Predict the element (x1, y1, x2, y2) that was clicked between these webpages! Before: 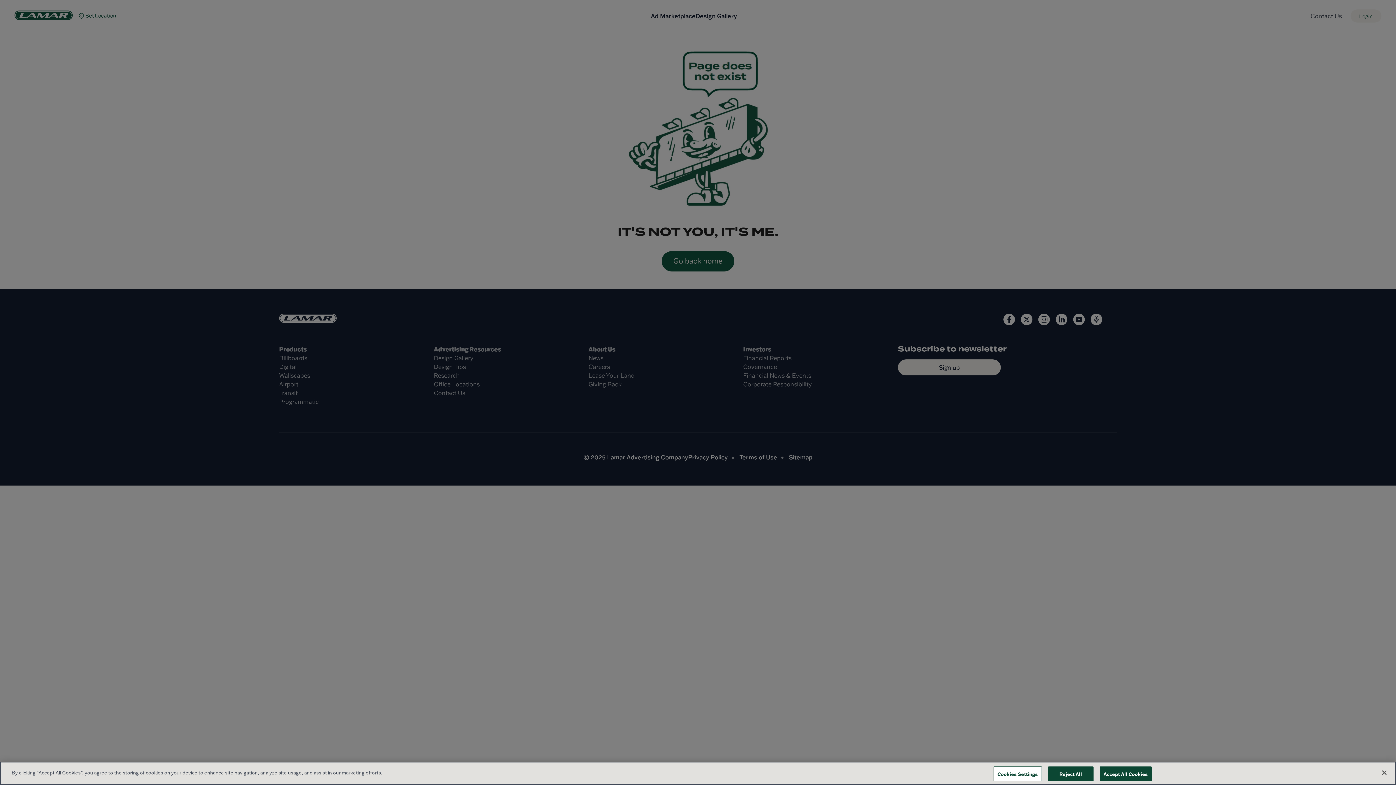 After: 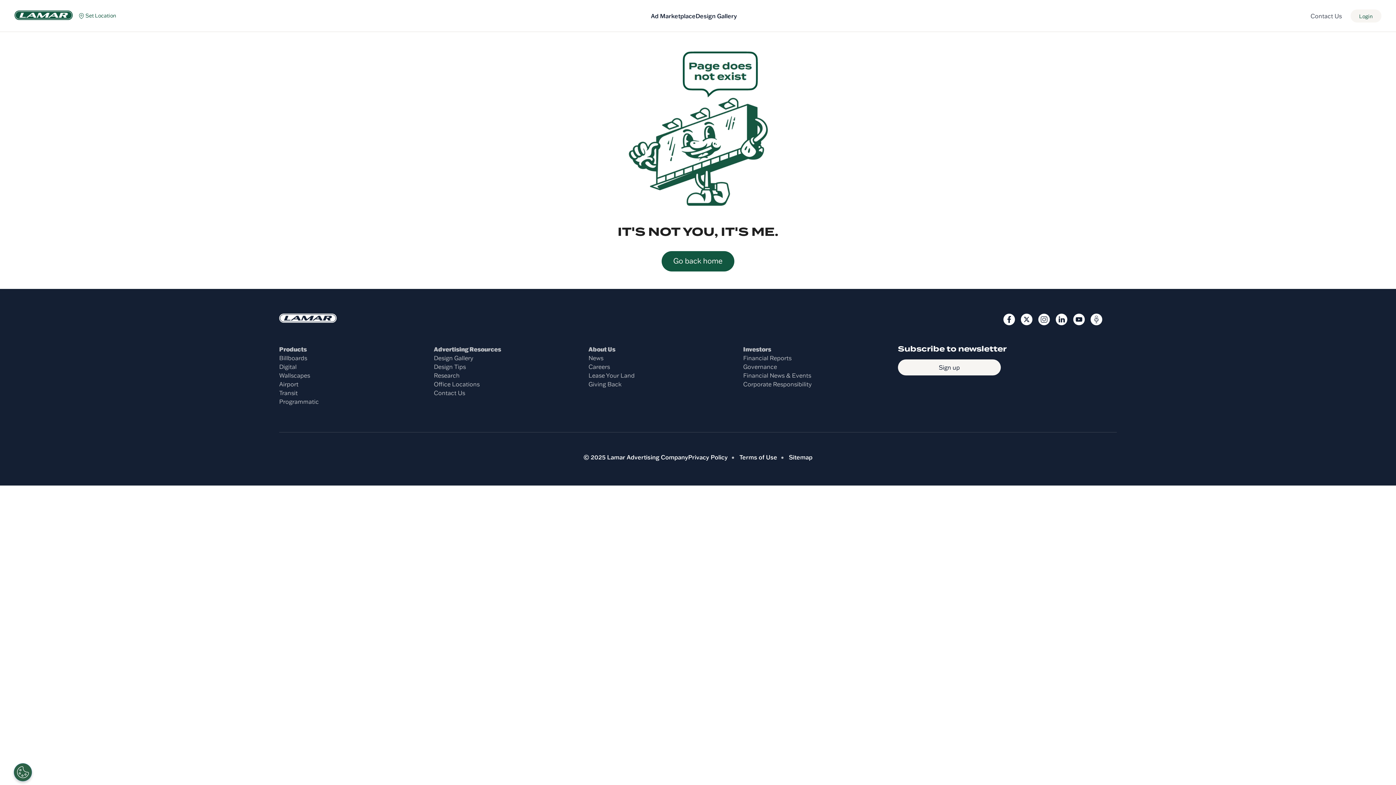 Action: bbox: (1048, 766, 1093, 781) label: Reject All